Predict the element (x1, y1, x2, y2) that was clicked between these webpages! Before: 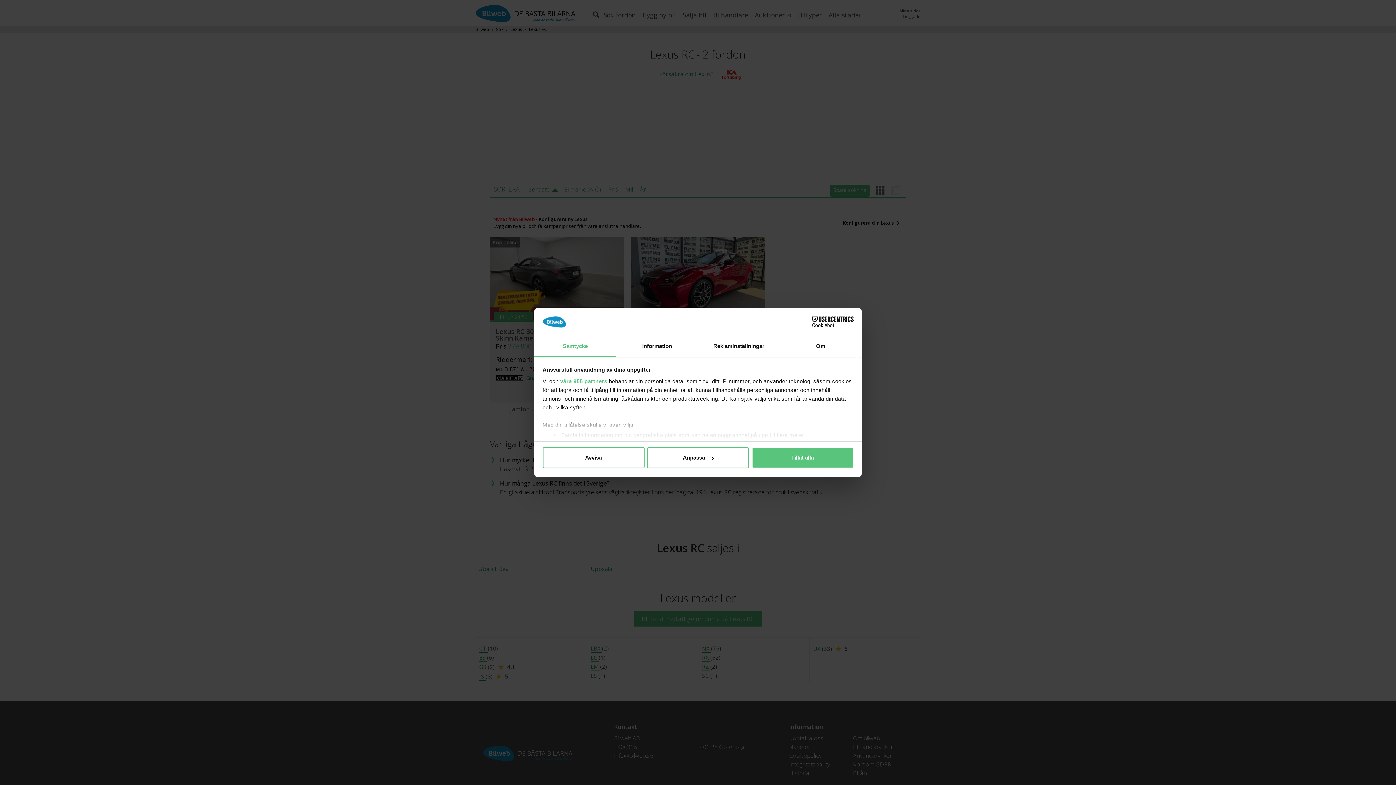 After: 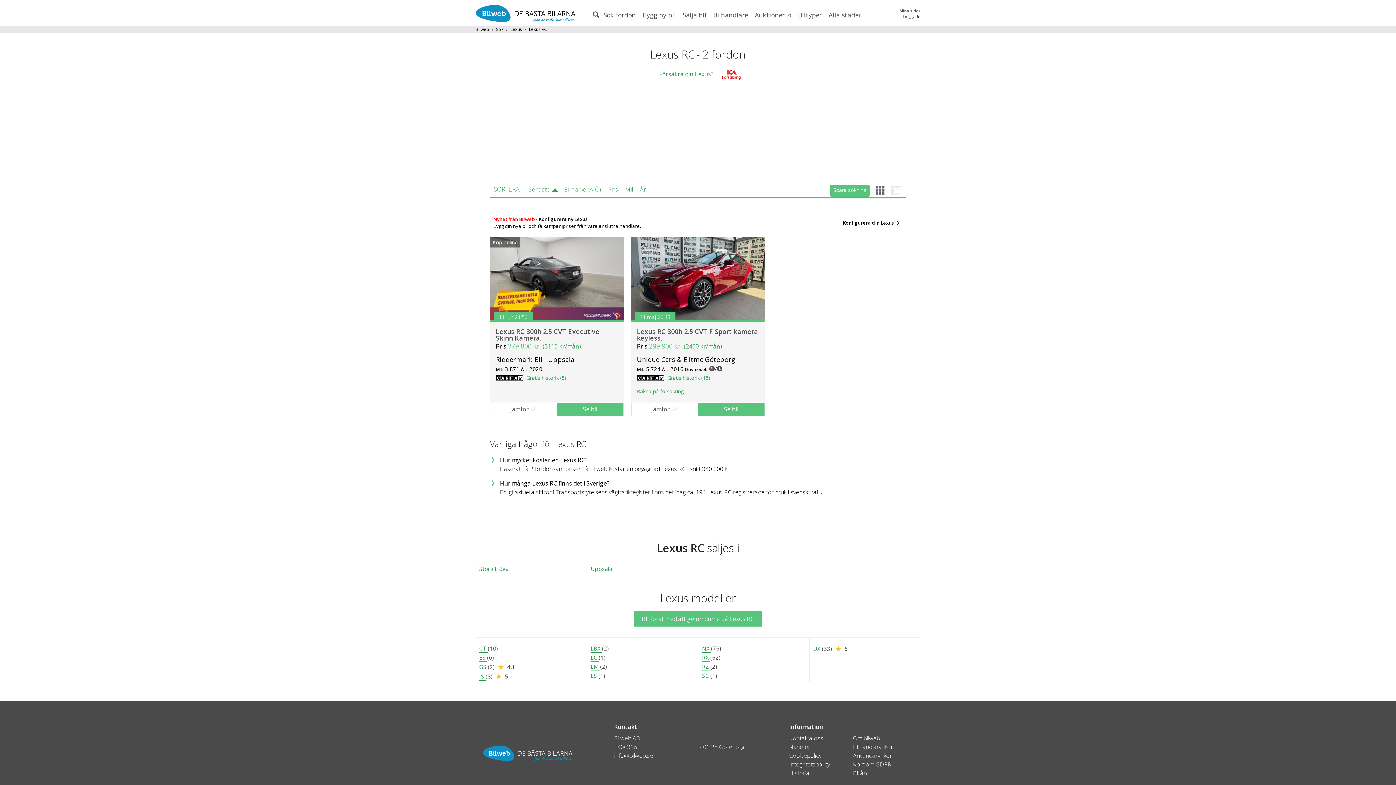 Action: bbox: (751, 447, 853, 468) label: Tillåt alla